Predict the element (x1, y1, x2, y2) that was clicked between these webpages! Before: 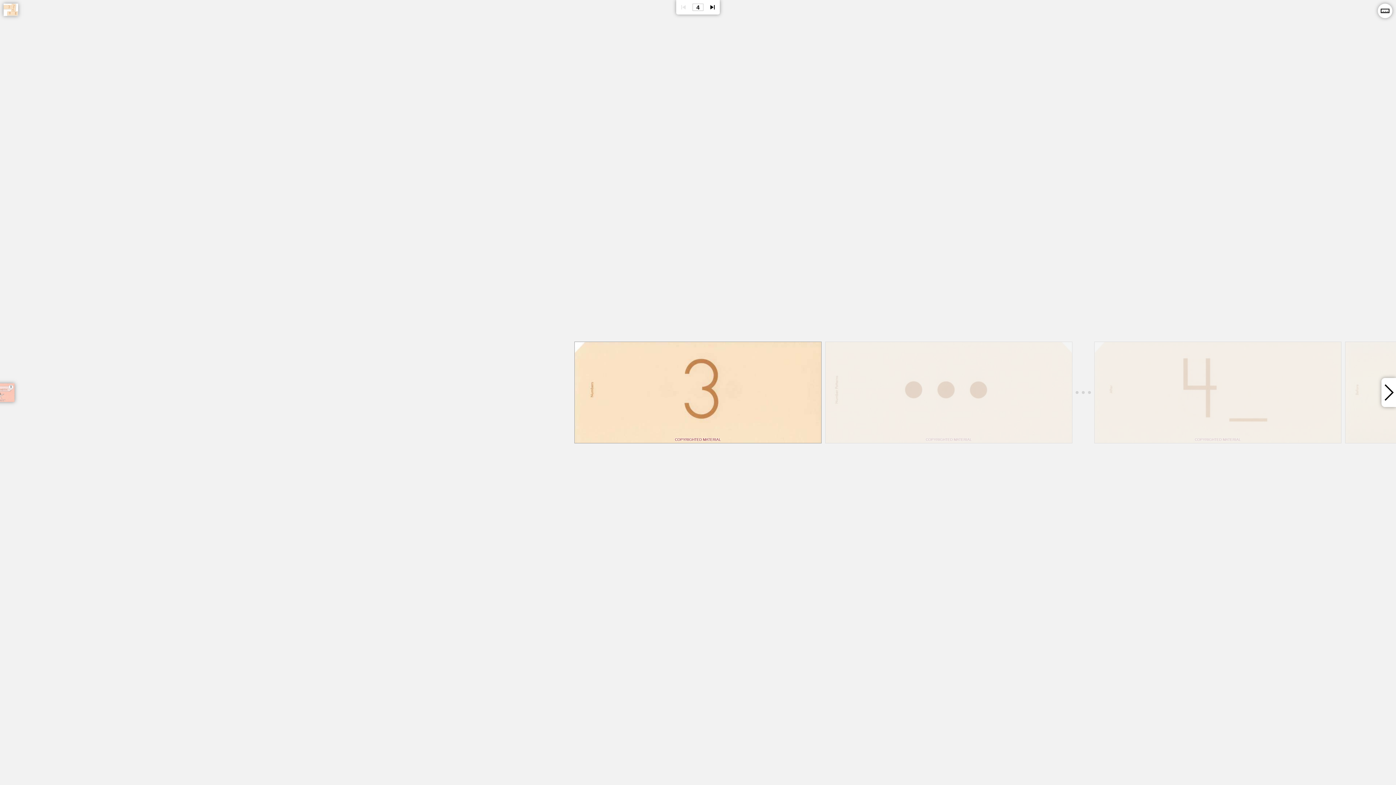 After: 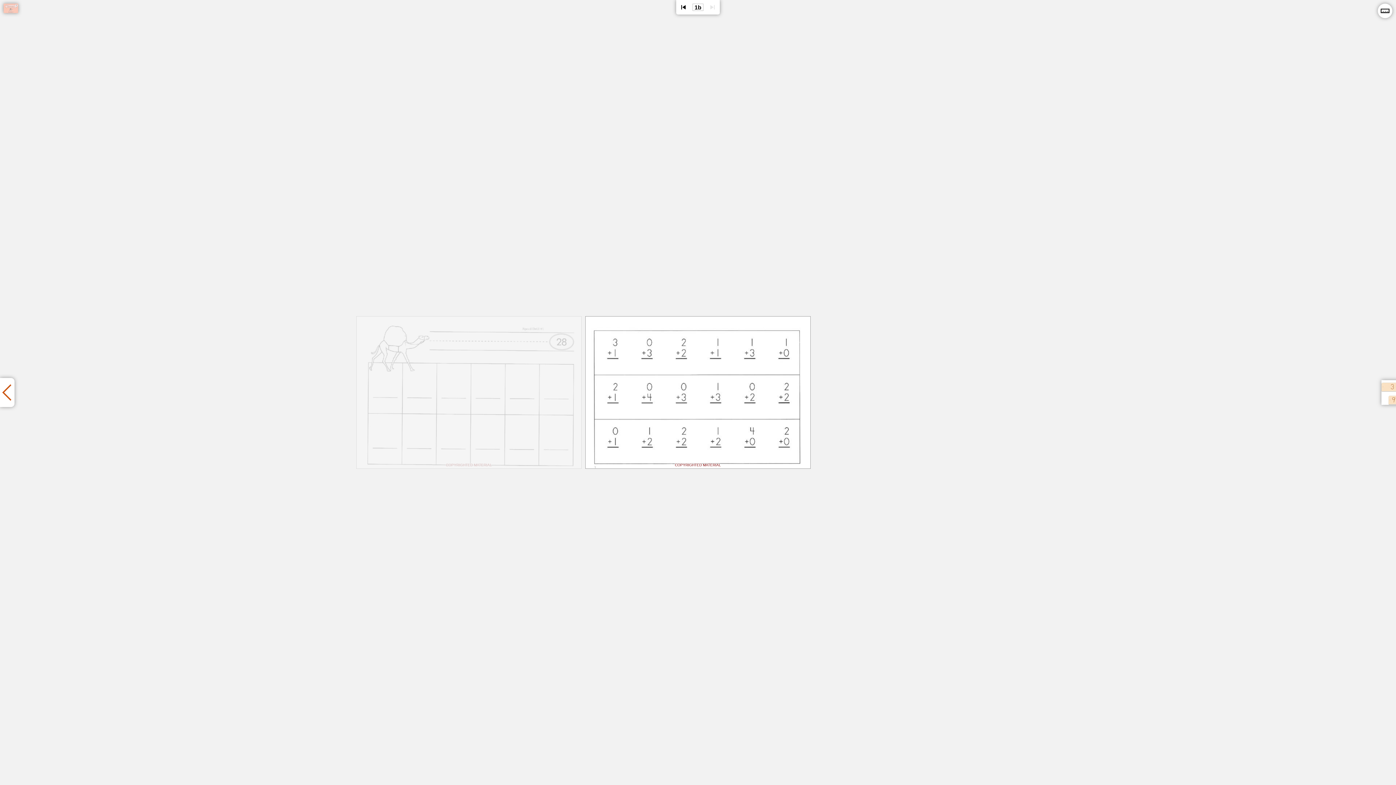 Action: label: previous in series bbox: (-14, 383, 14, 402)